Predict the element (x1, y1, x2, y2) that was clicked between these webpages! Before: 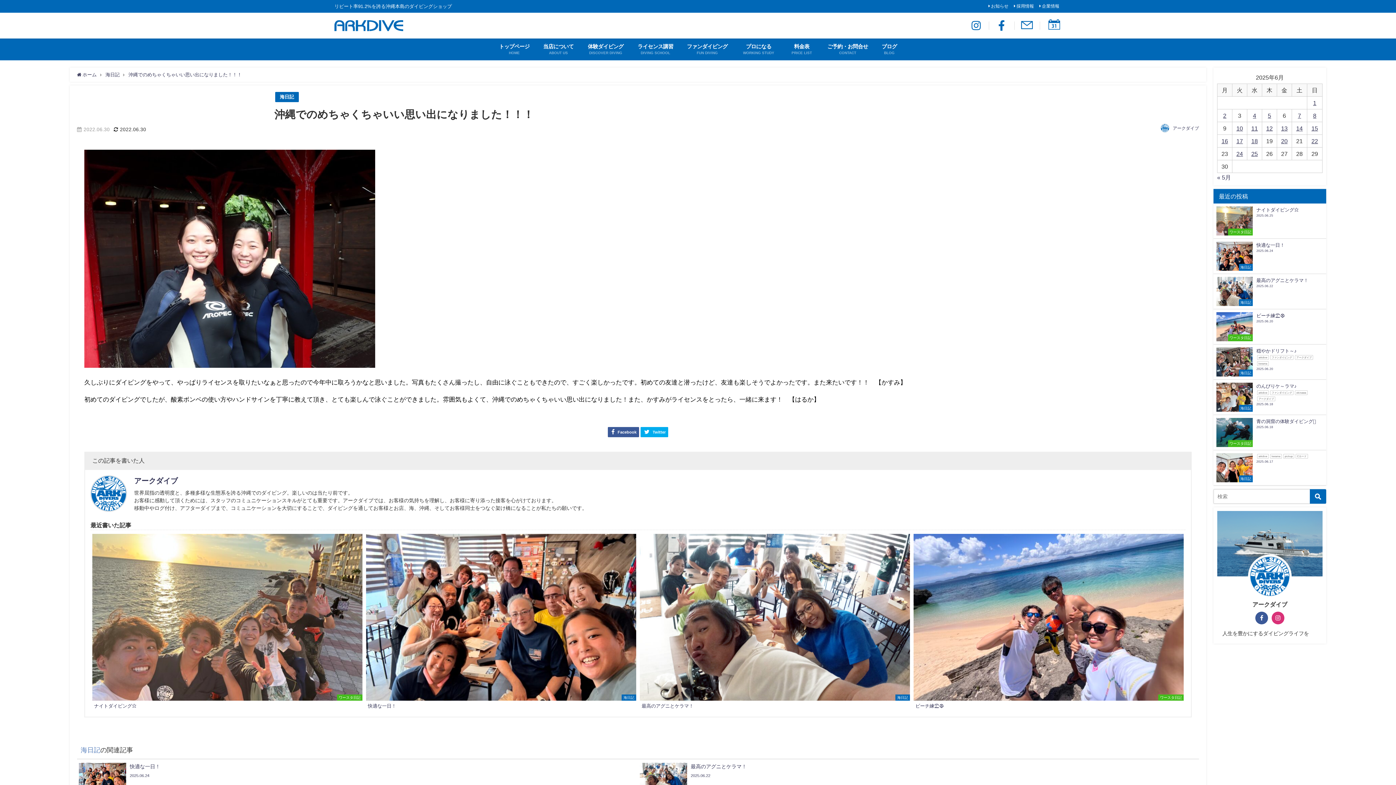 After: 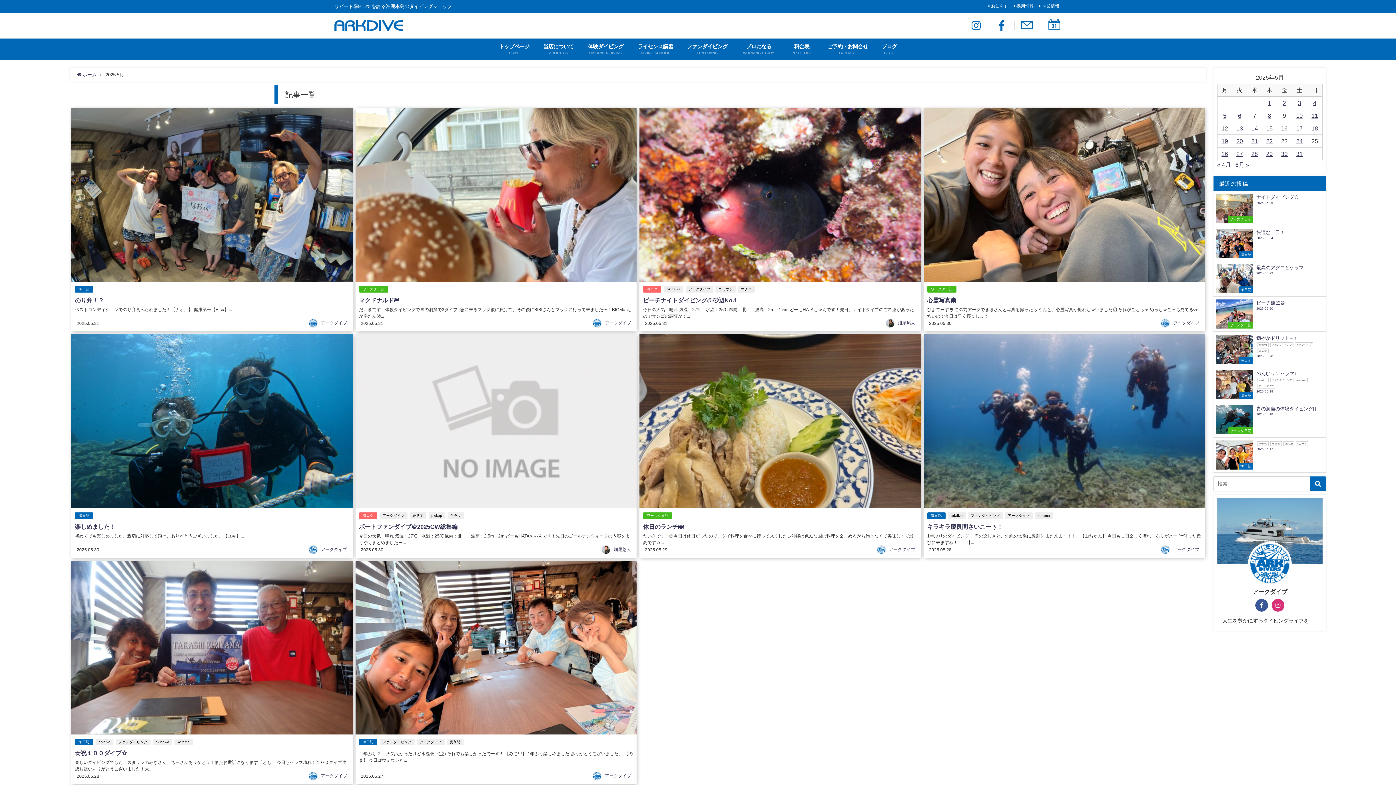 Action: bbox: (1217, 174, 1231, 180) label: « 5月